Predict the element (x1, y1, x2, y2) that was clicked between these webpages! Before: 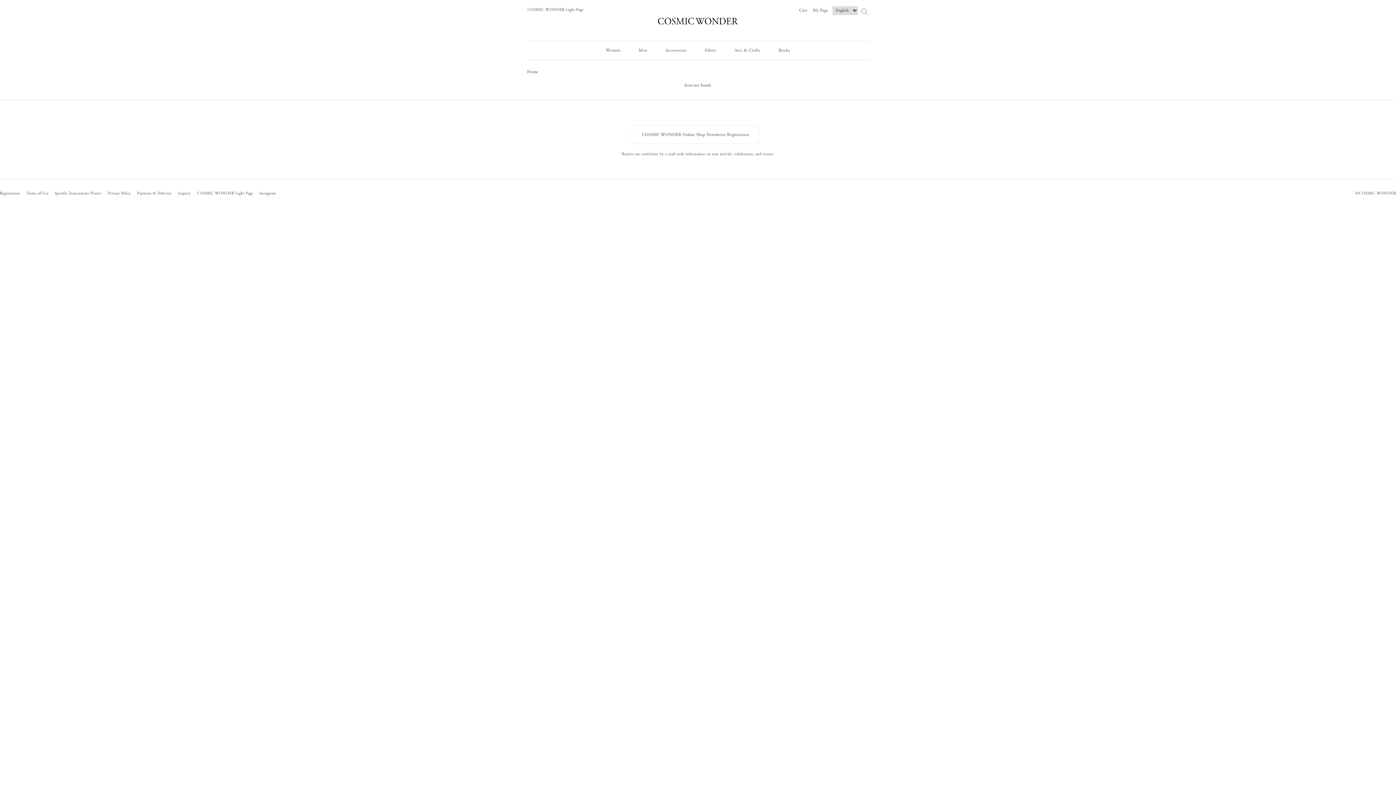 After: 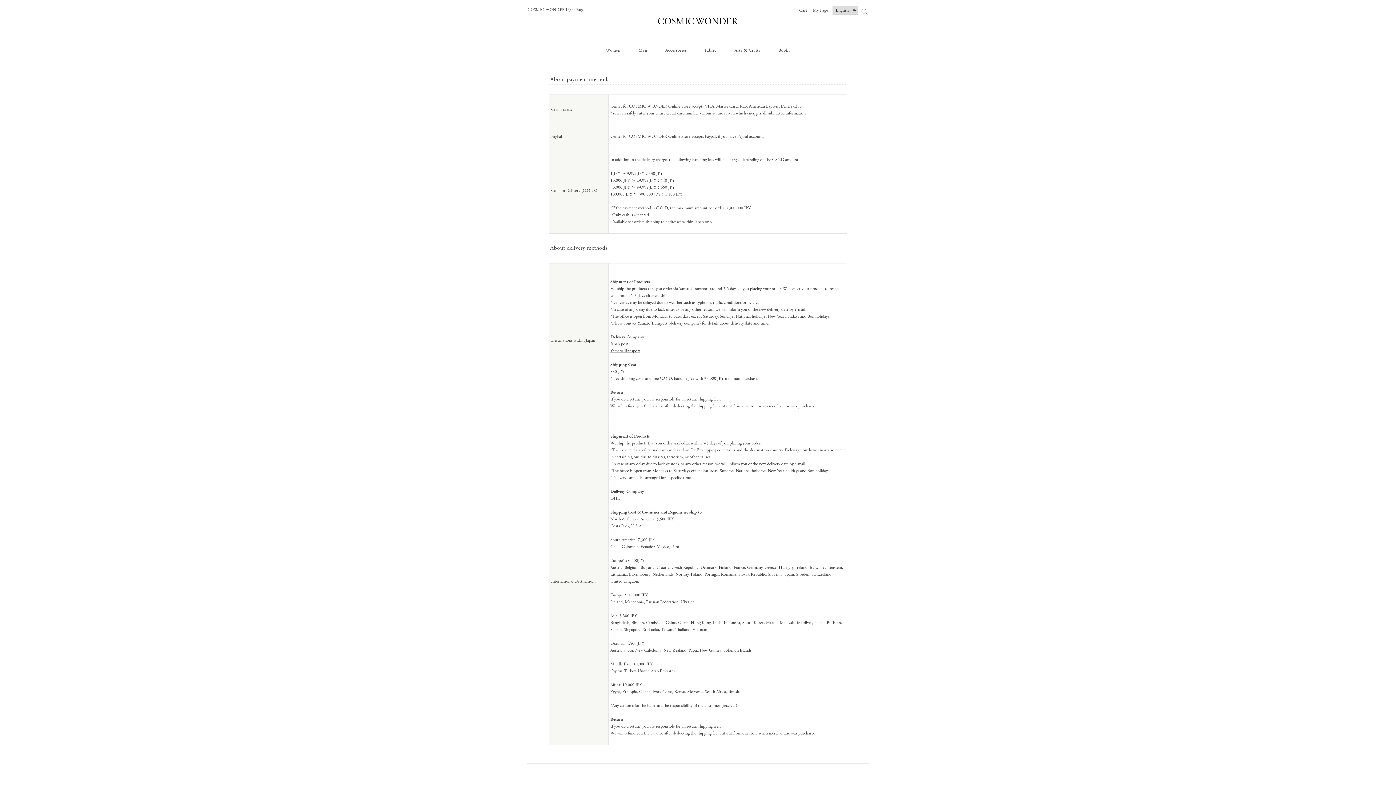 Action: label: Payment & Delivery bbox: (137, 190, 171, 195)